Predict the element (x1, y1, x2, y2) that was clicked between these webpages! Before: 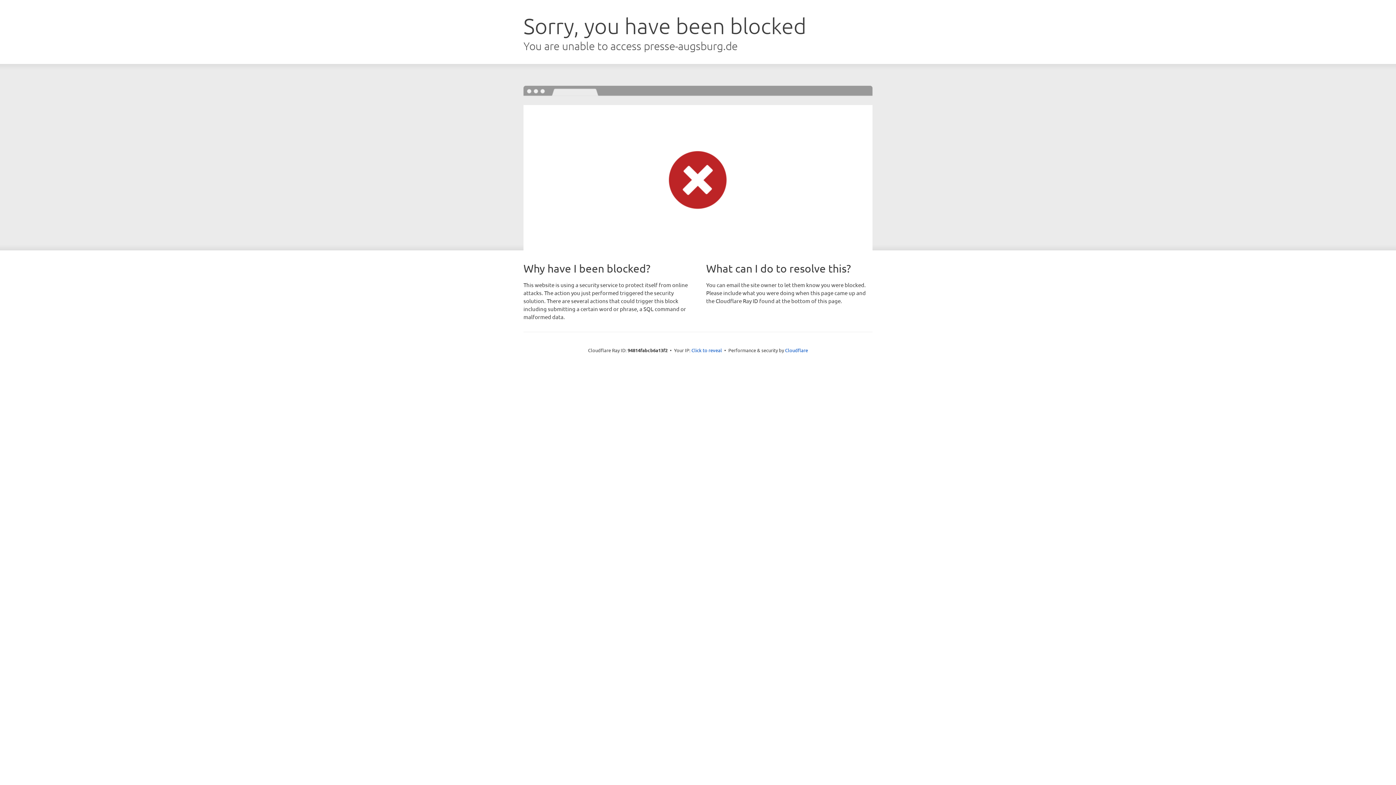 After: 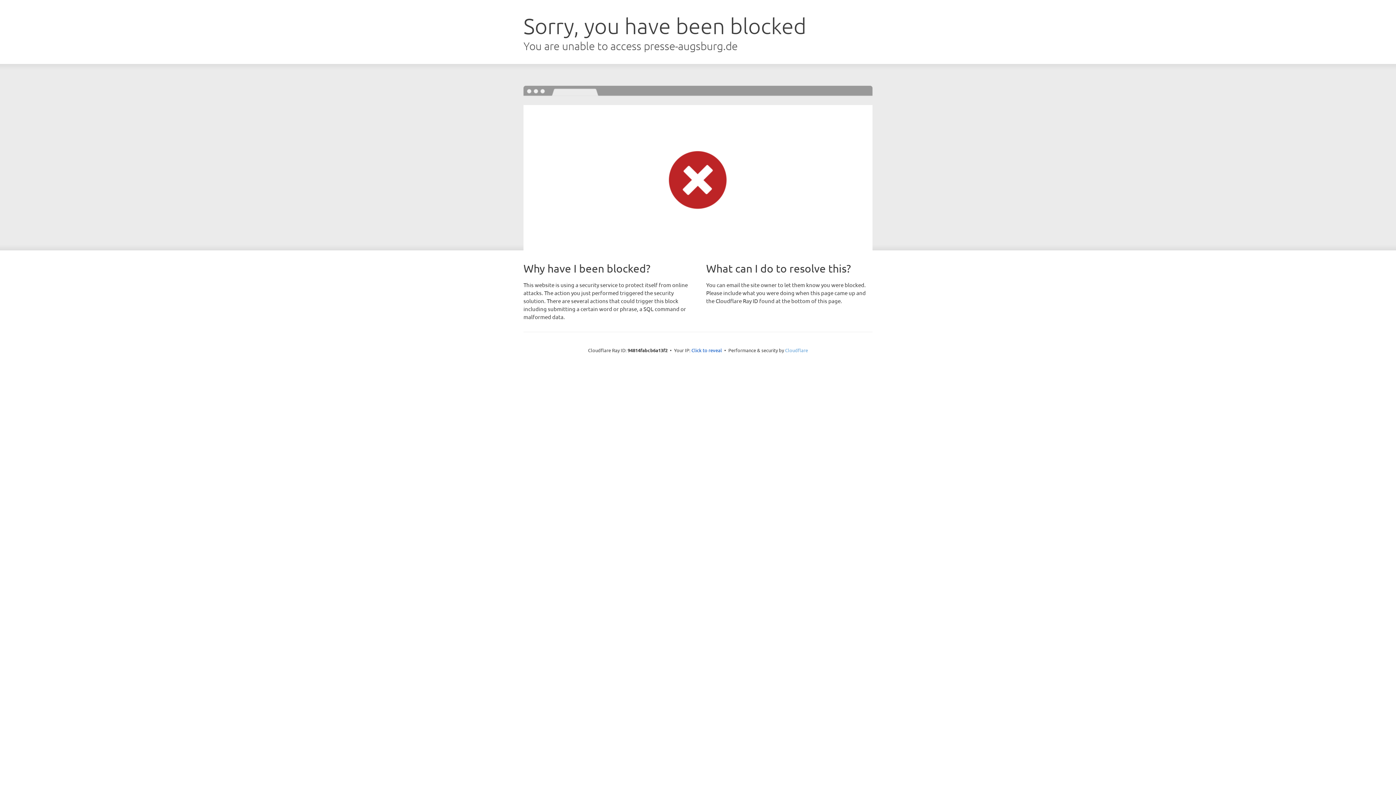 Action: bbox: (785, 347, 808, 353) label: Cloudflare